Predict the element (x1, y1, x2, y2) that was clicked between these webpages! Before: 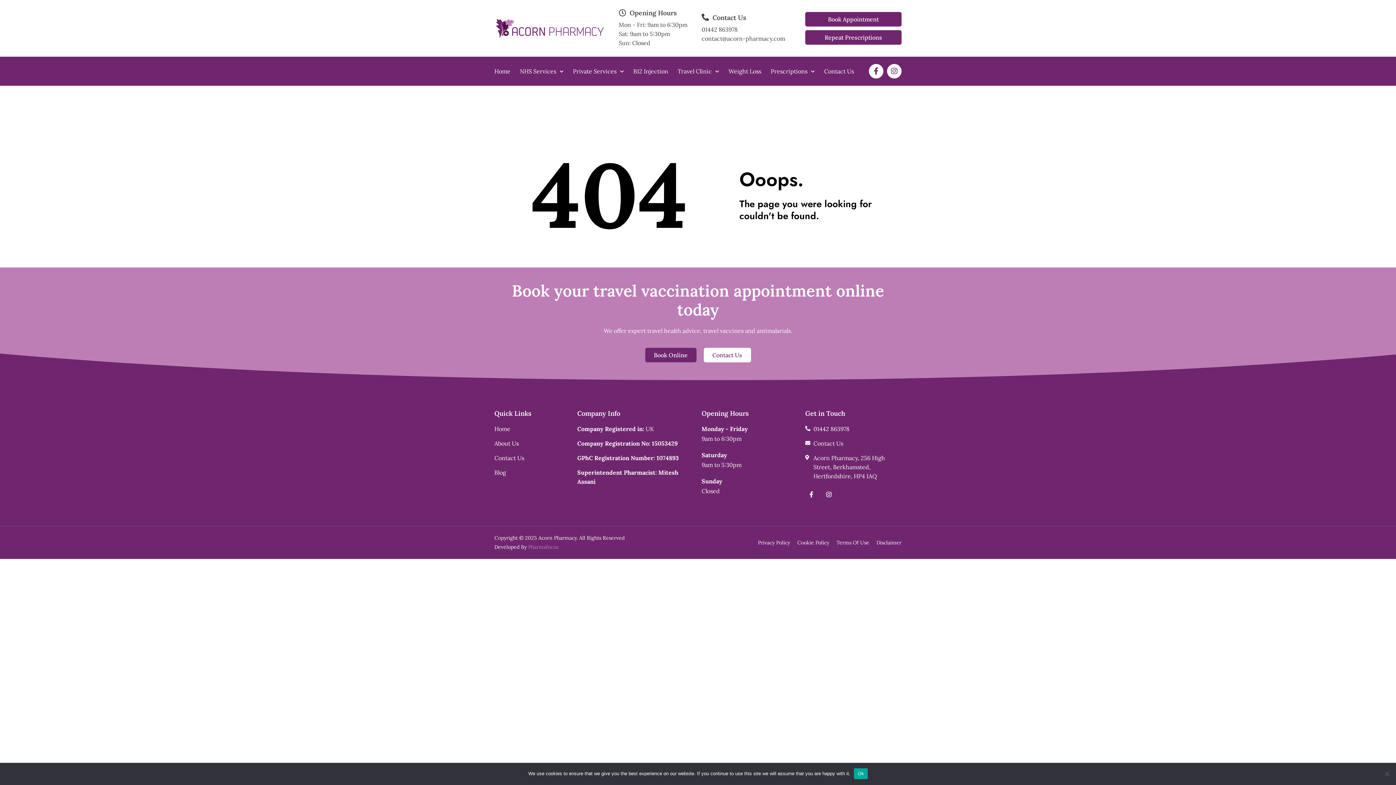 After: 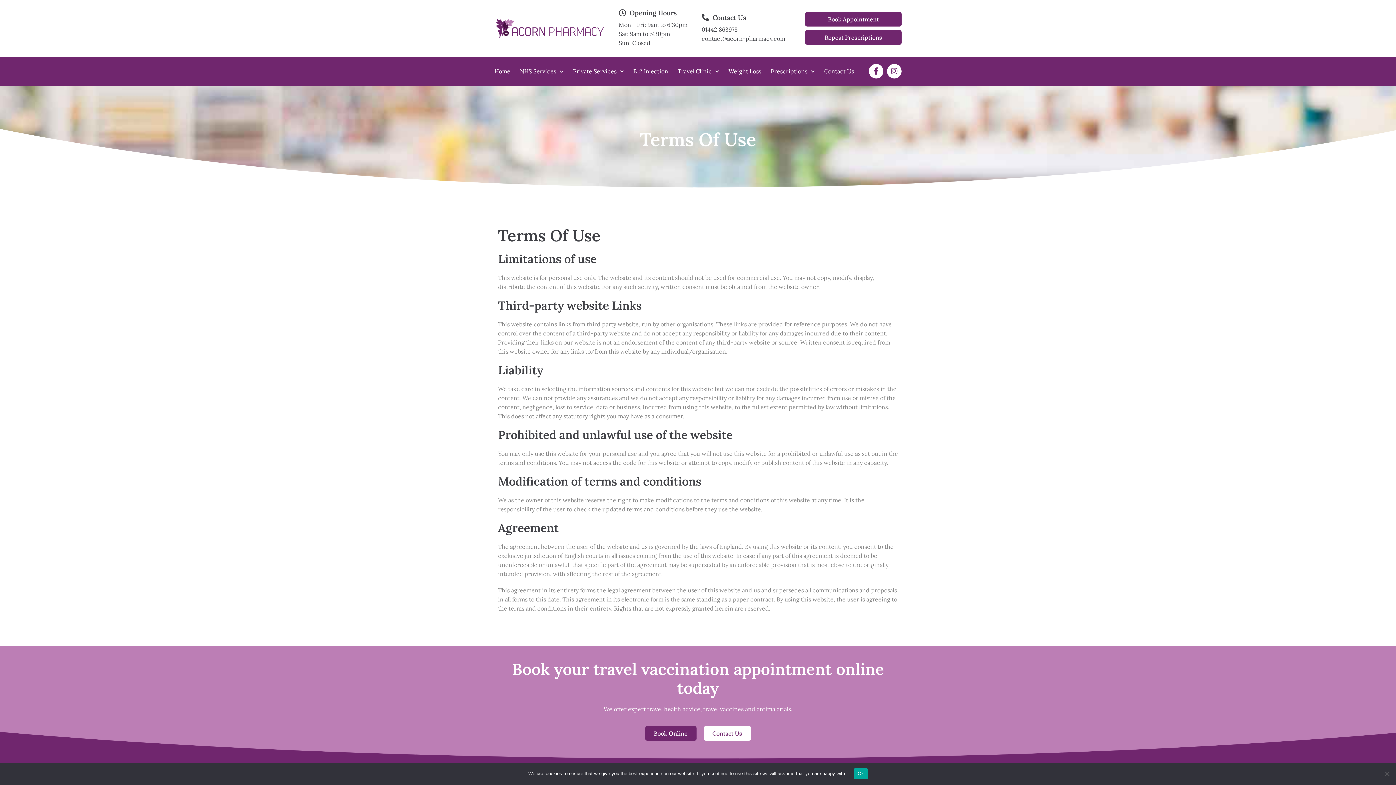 Action: label: Terms Of Use bbox: (836, 539, 869, 546)